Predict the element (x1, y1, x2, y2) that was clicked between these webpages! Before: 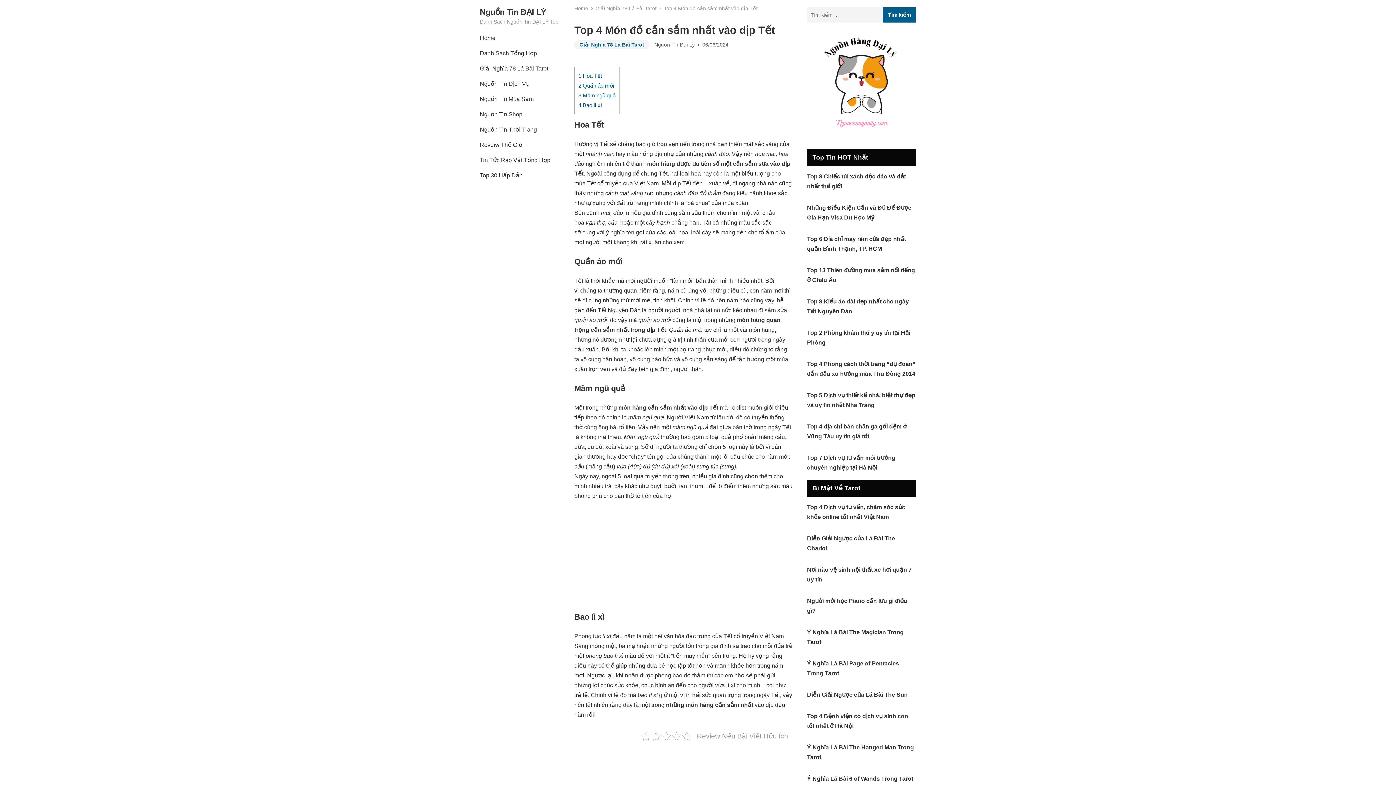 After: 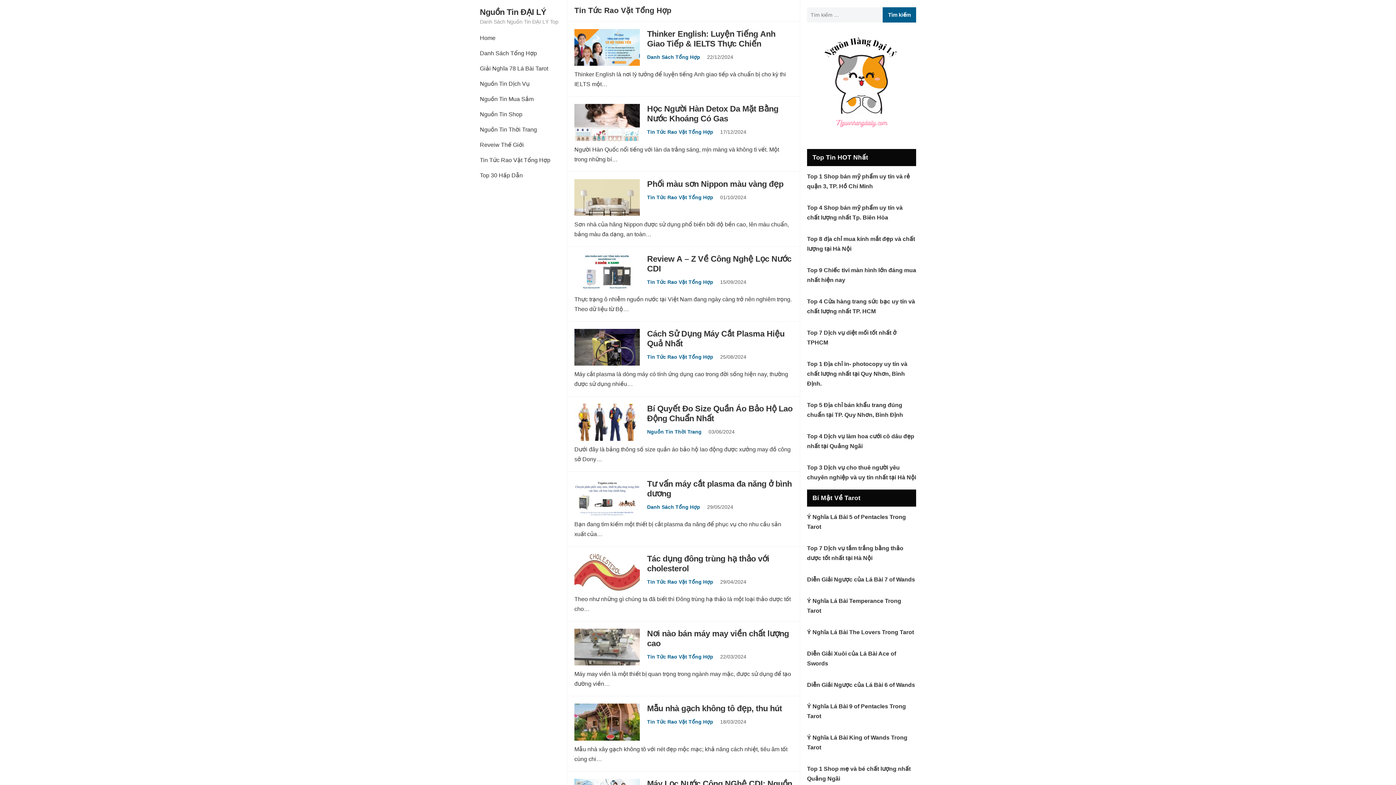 Action: label: Tin Tức Rao Vặt Tổng Hợp bbox: (472, 152, 557, 168)